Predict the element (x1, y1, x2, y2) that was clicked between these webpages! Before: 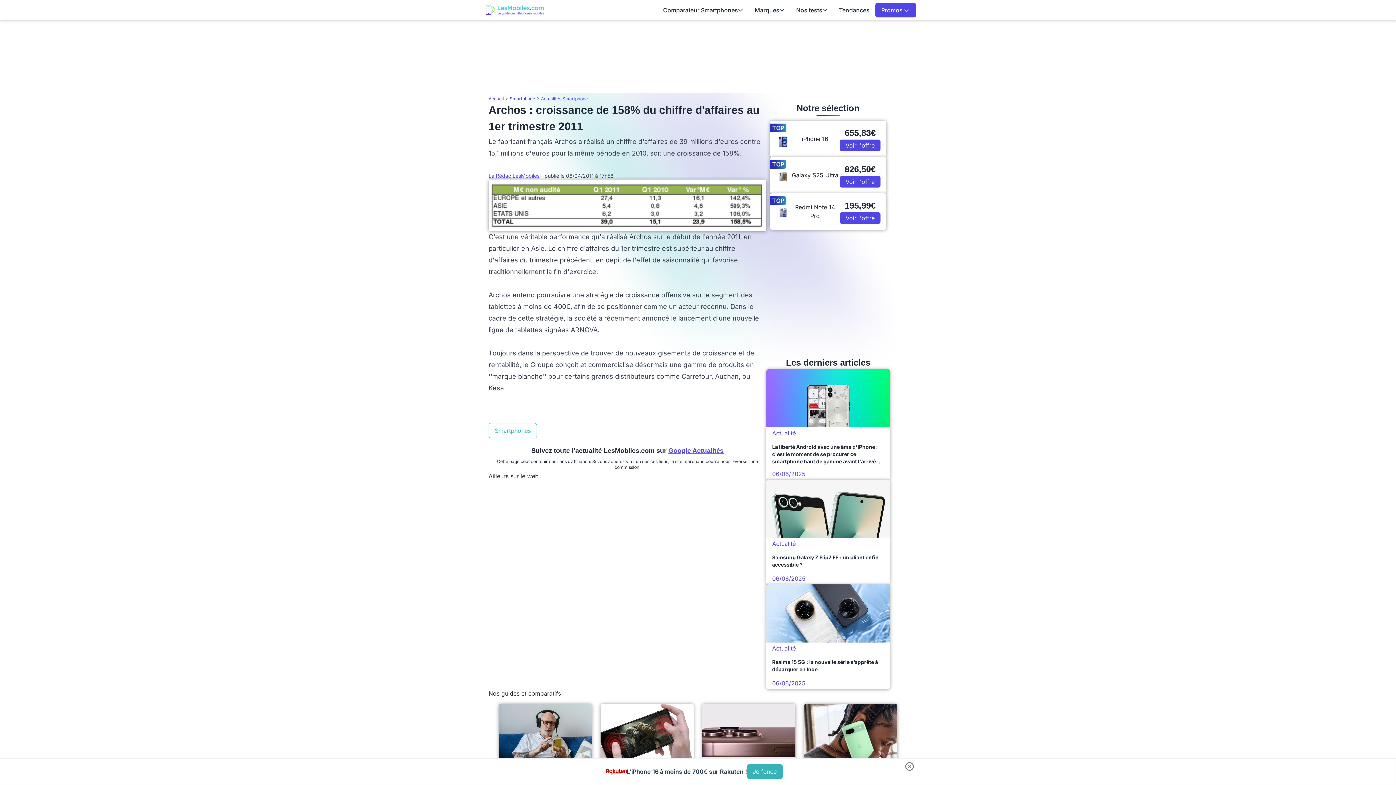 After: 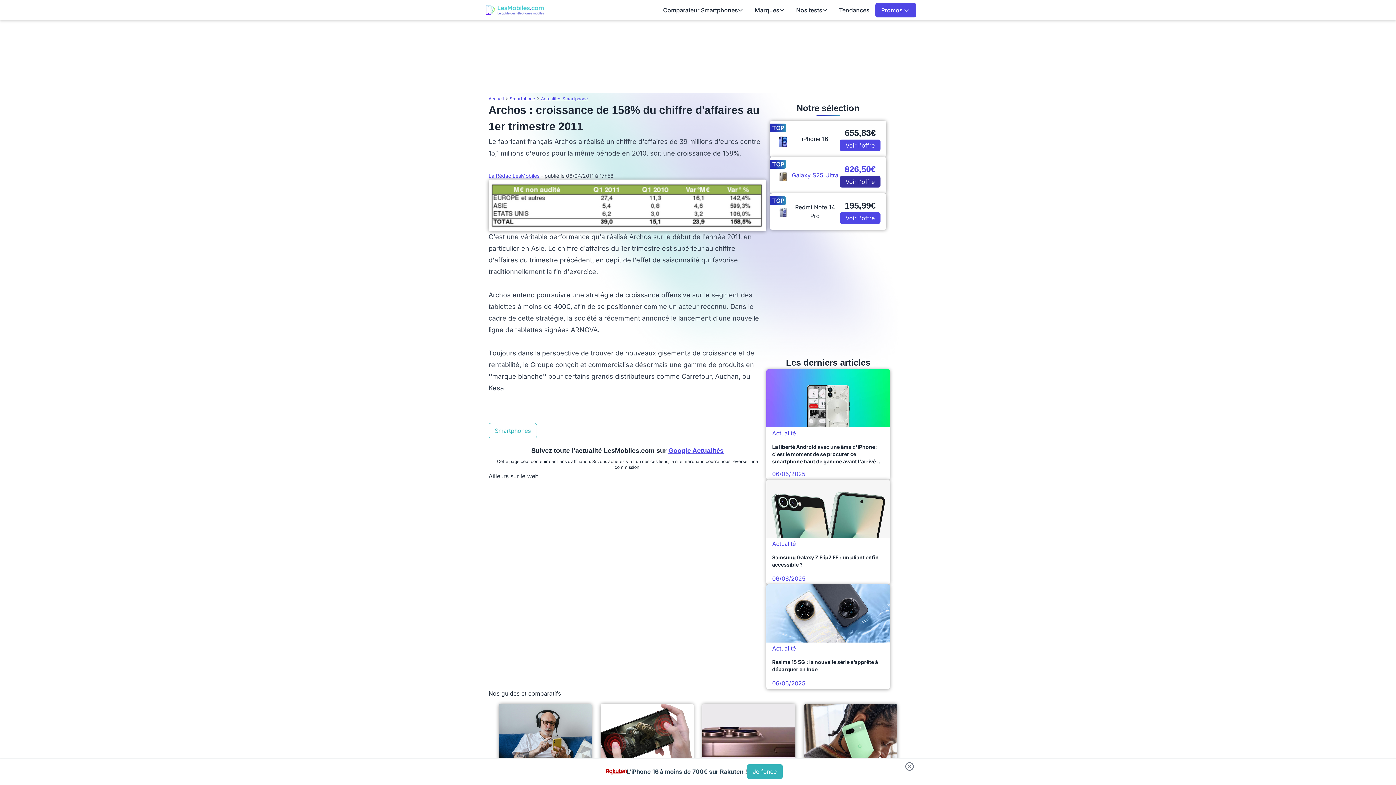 Action: label: TOP
Galaxy S25 Ultra
826,50€
Voir l'offre bbox: (770, 157, 886, 193)